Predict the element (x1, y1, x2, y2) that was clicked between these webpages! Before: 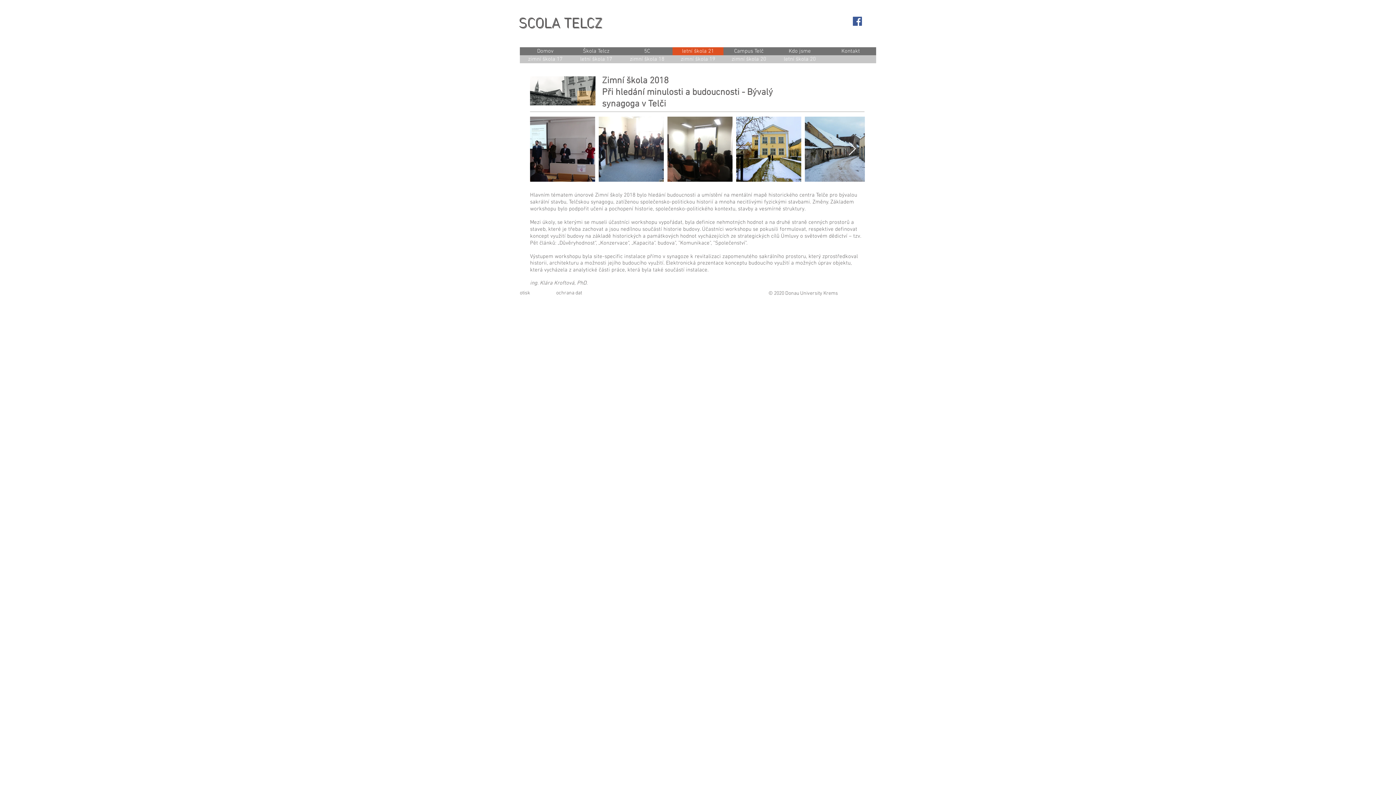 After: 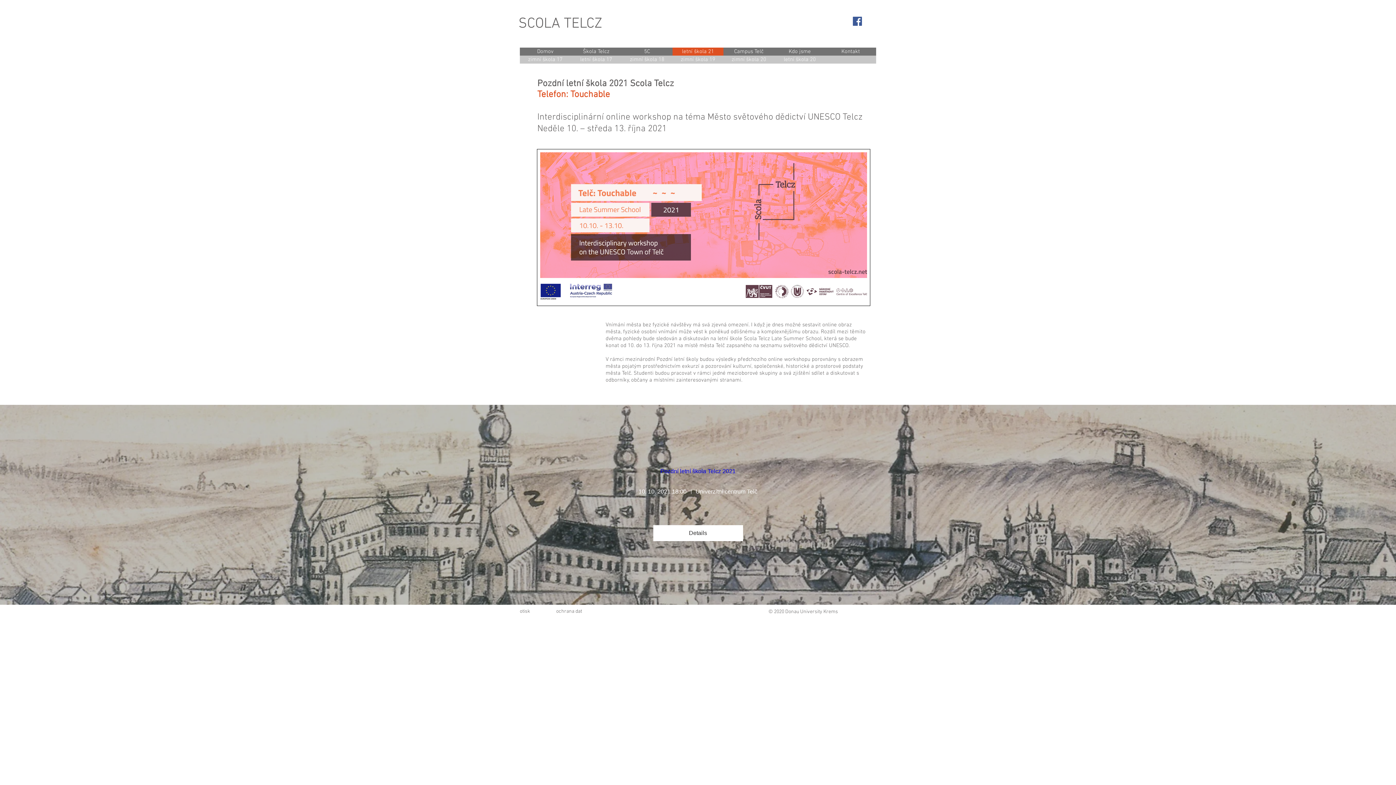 Action: label: letní škola 21 bbox: (672, 47, 723, 55)